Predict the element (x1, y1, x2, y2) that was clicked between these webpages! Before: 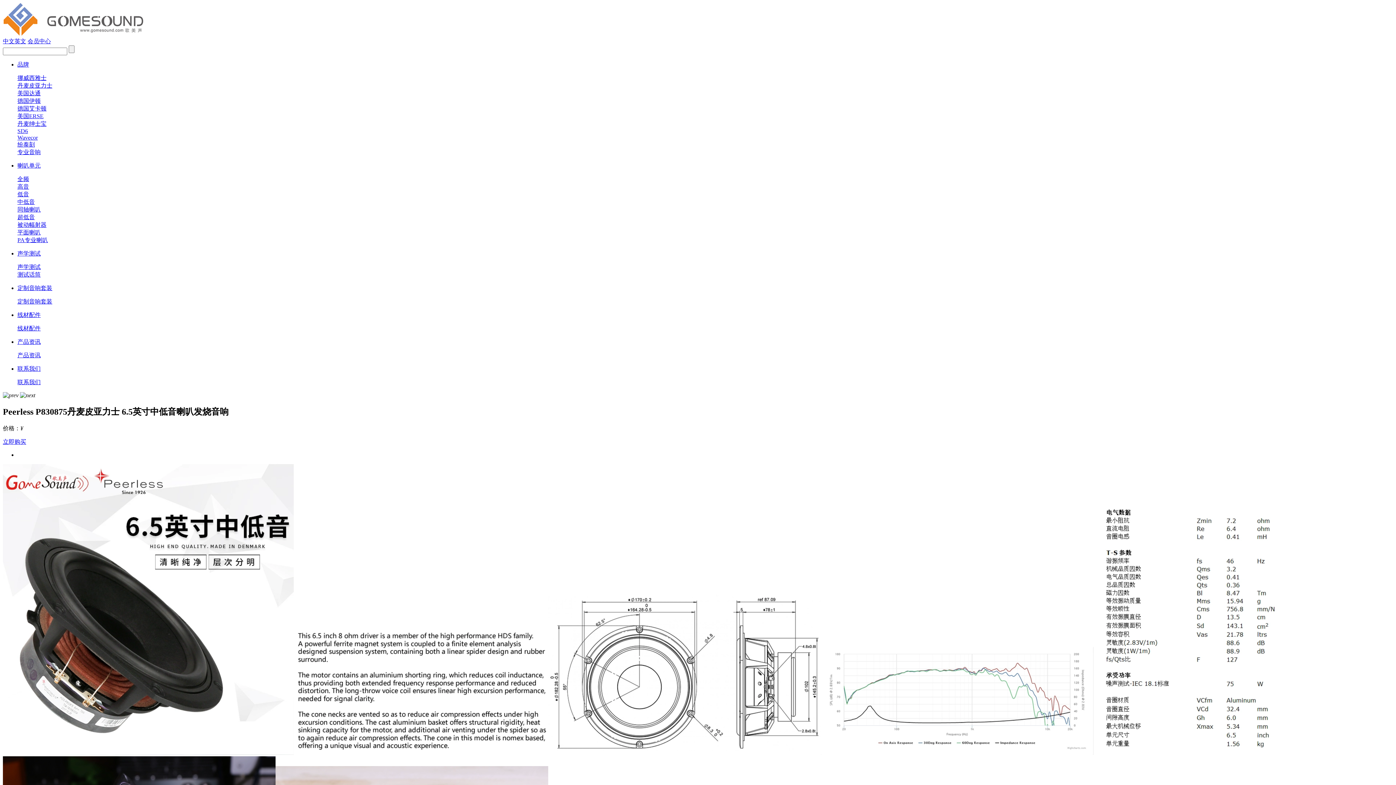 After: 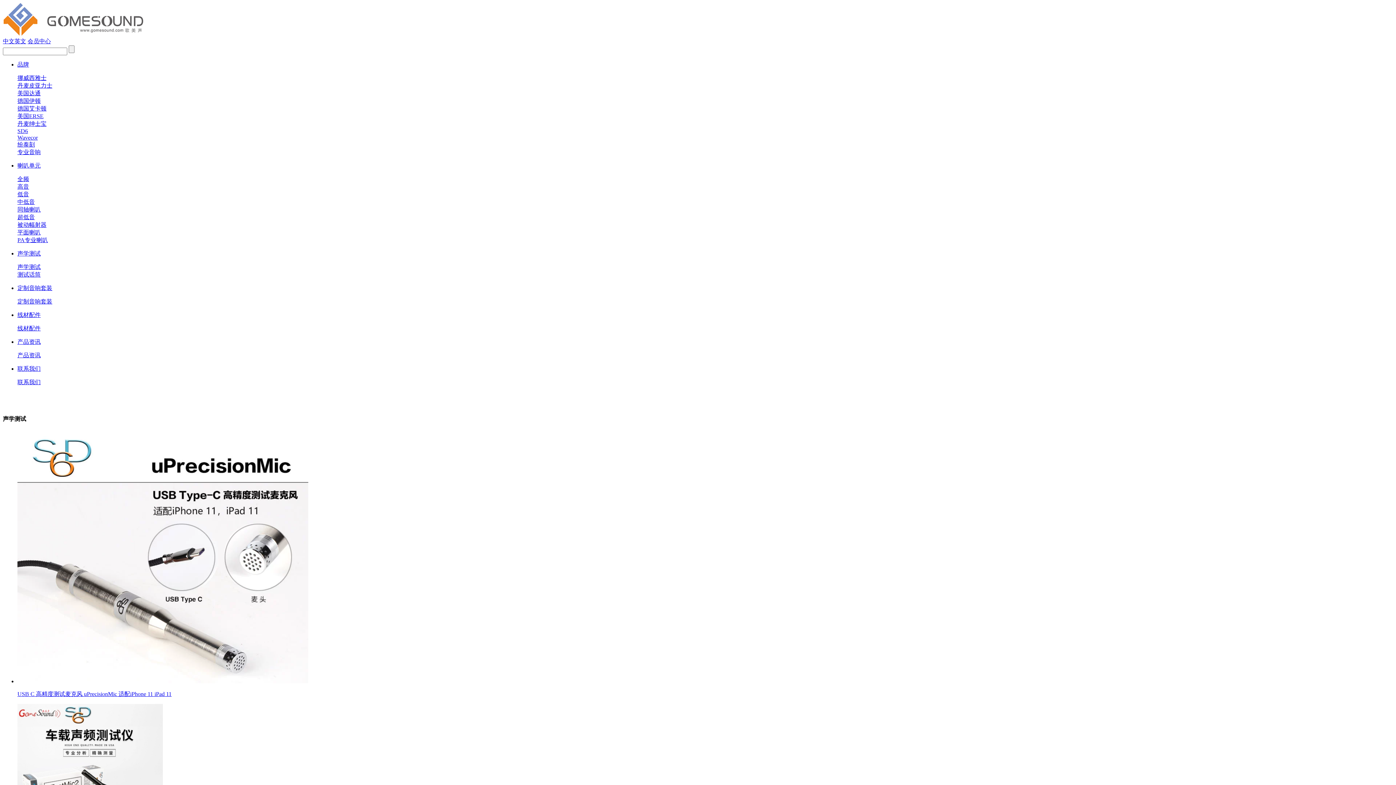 Action: bbox: (17, 250, 40, 256) label: 声学测试